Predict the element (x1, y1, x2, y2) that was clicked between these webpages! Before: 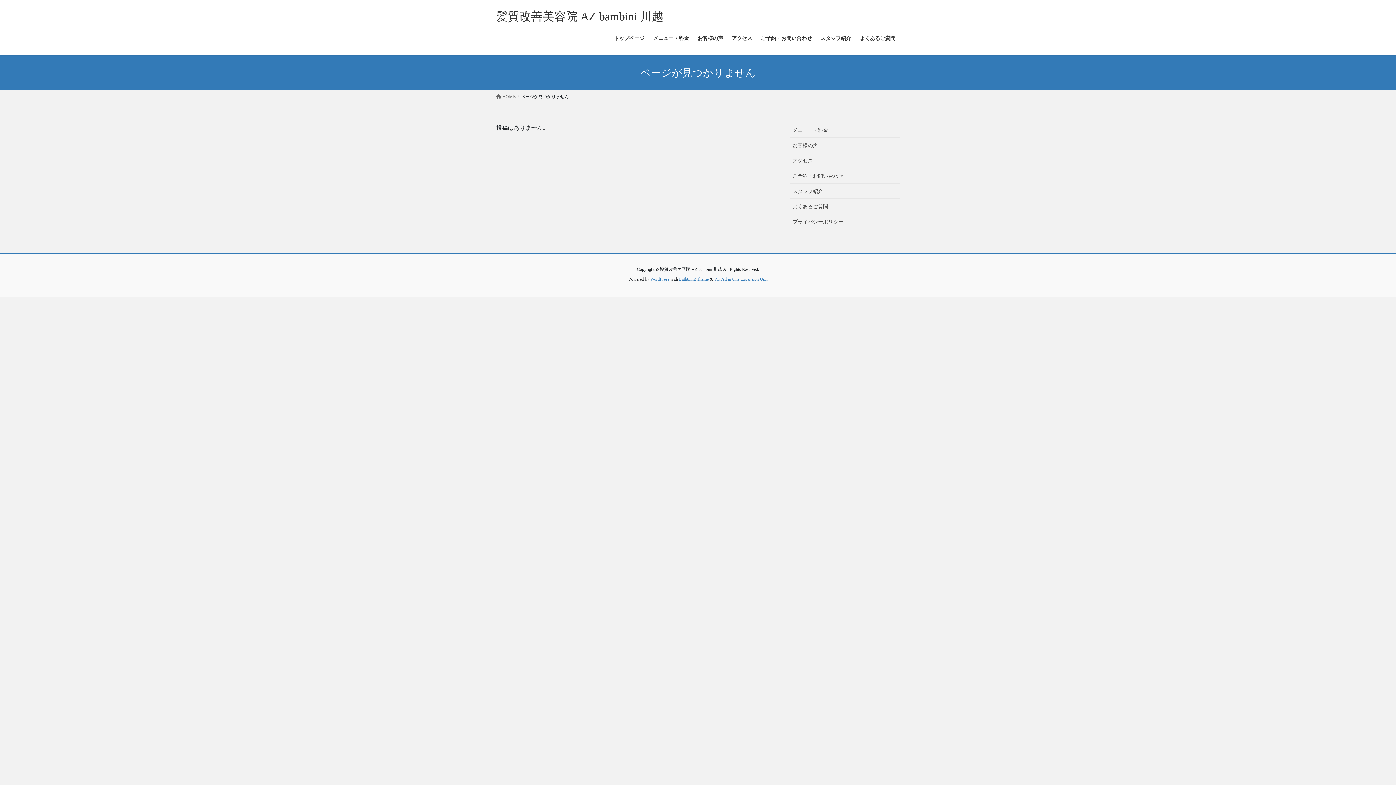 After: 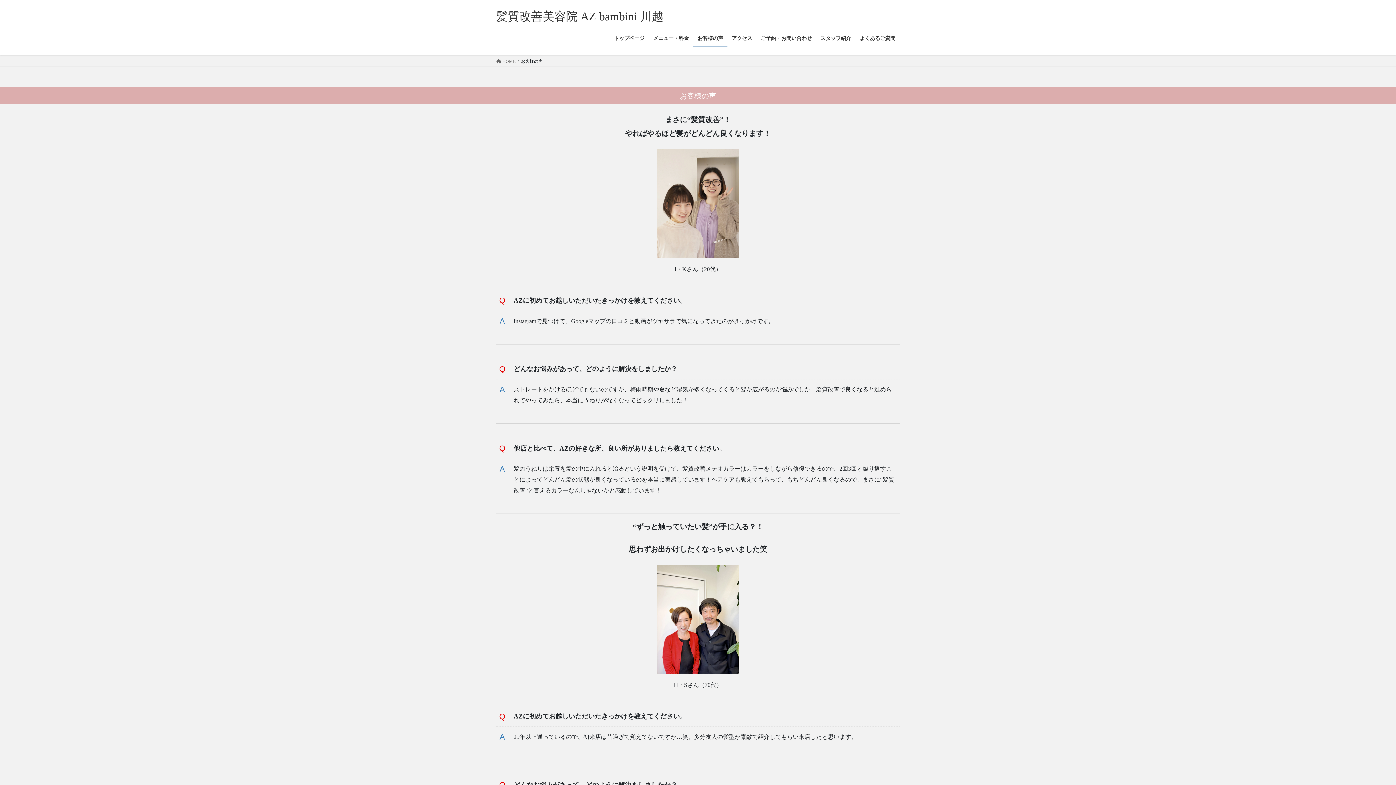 Action: label: お客様の声 bbox: (790, 137, 900, 153)